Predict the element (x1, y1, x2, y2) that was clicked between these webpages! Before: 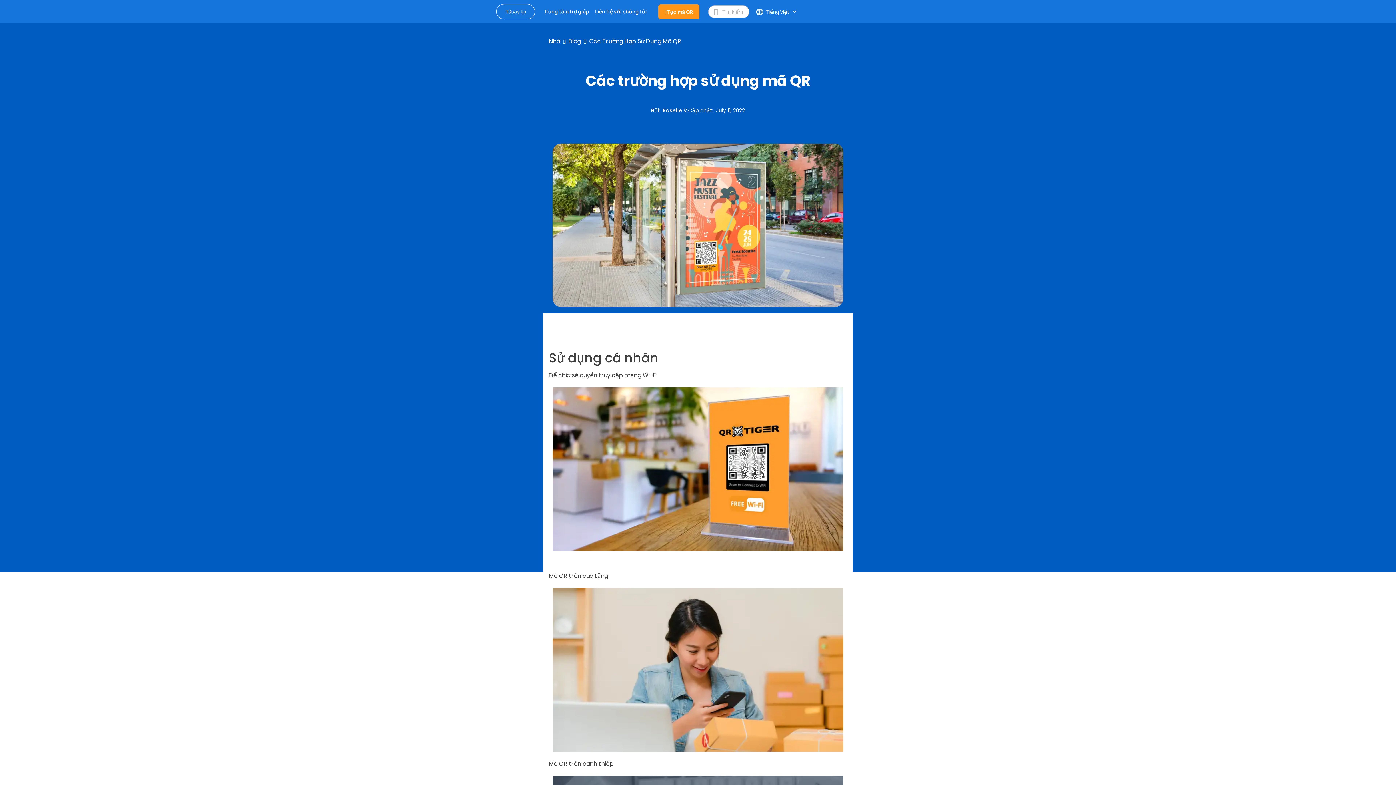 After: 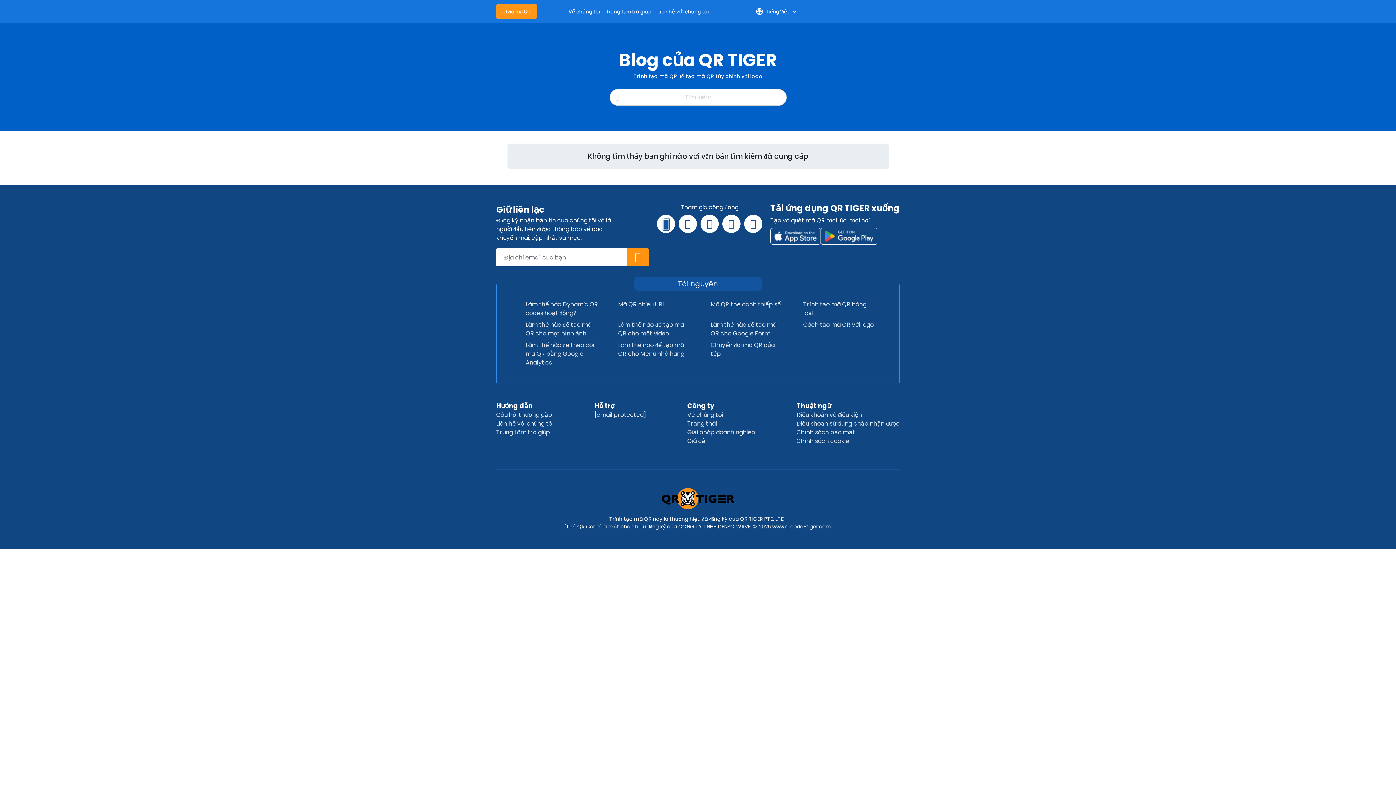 Action: bbox: (496, 4, 535, 19) label: Quay lại